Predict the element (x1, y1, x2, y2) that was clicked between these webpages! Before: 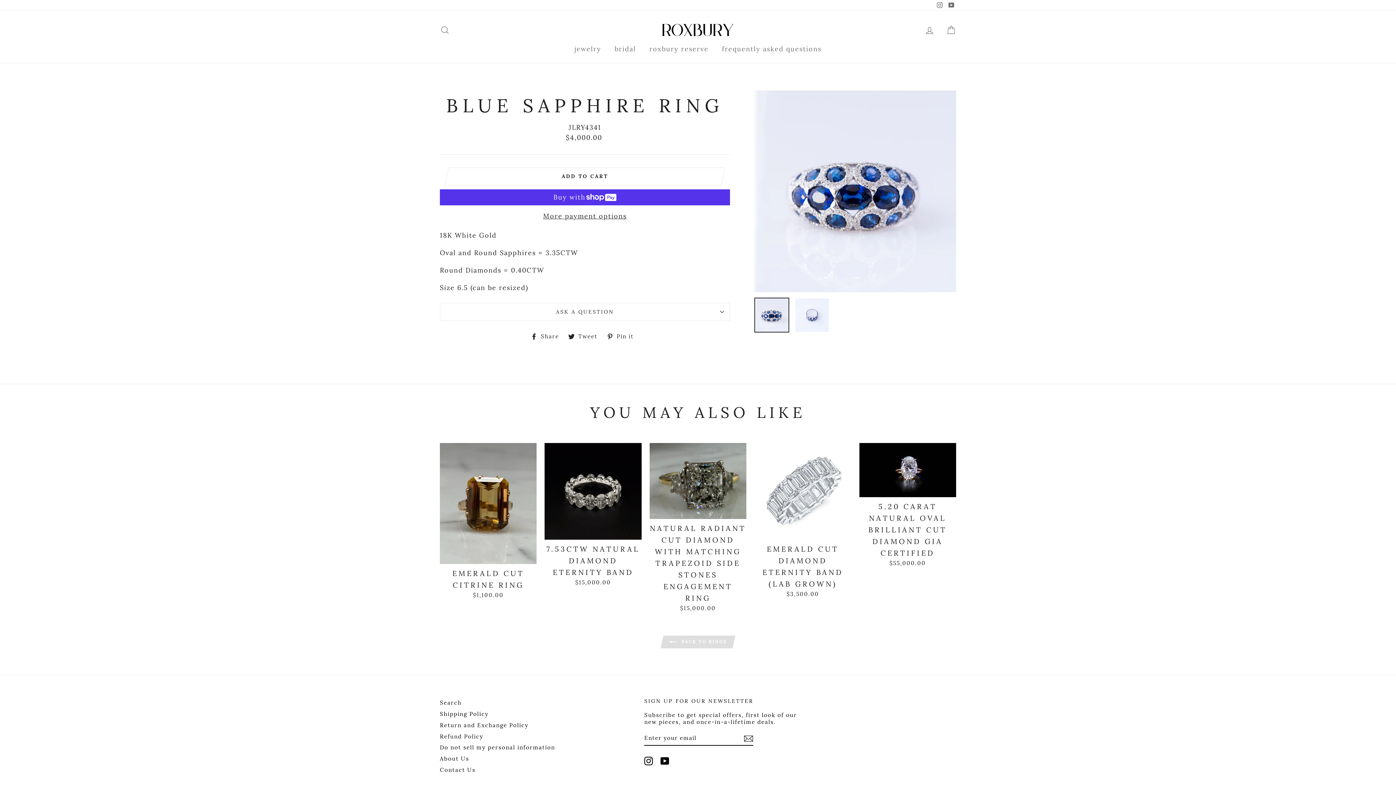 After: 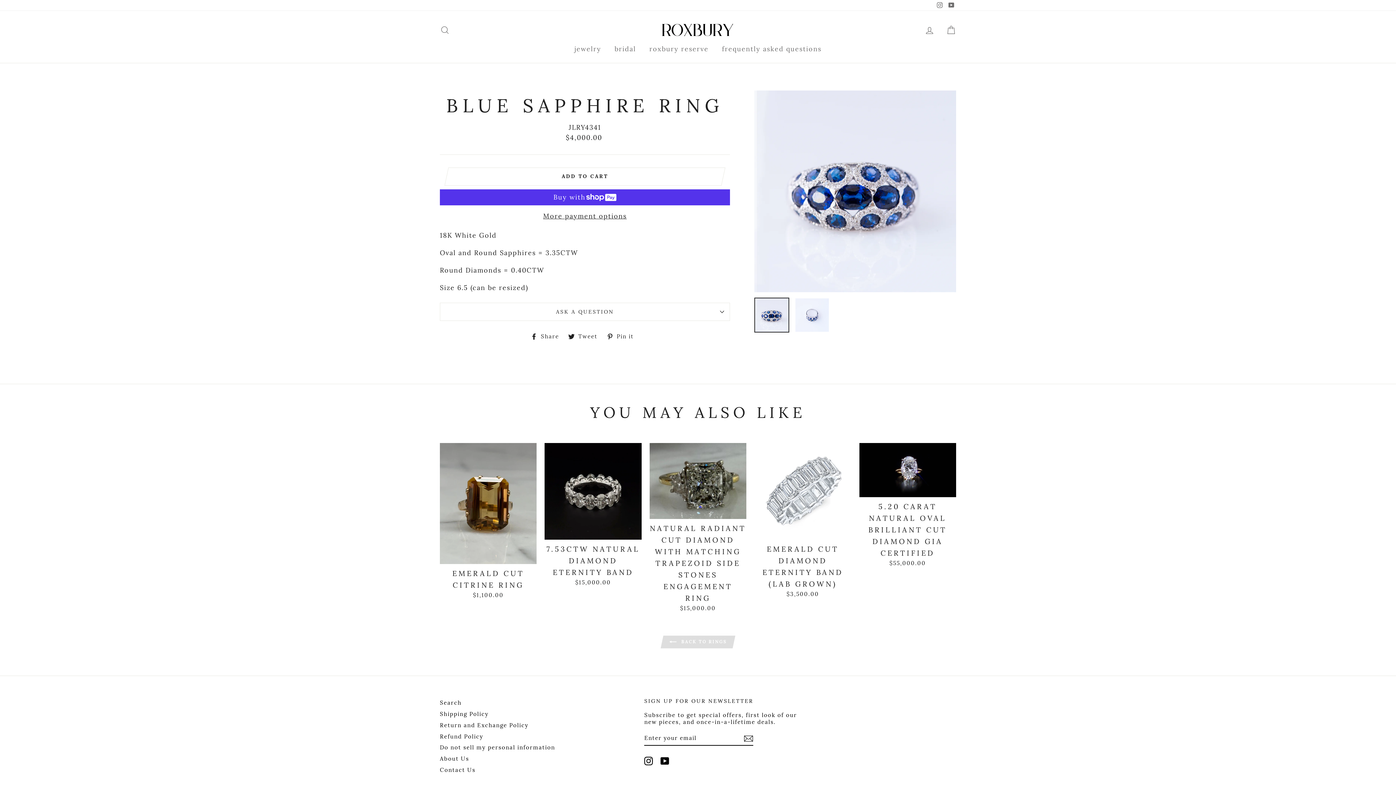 Action: bbox: (606, 332, 639, 339) label:  Pin it
Pin on Pinterest